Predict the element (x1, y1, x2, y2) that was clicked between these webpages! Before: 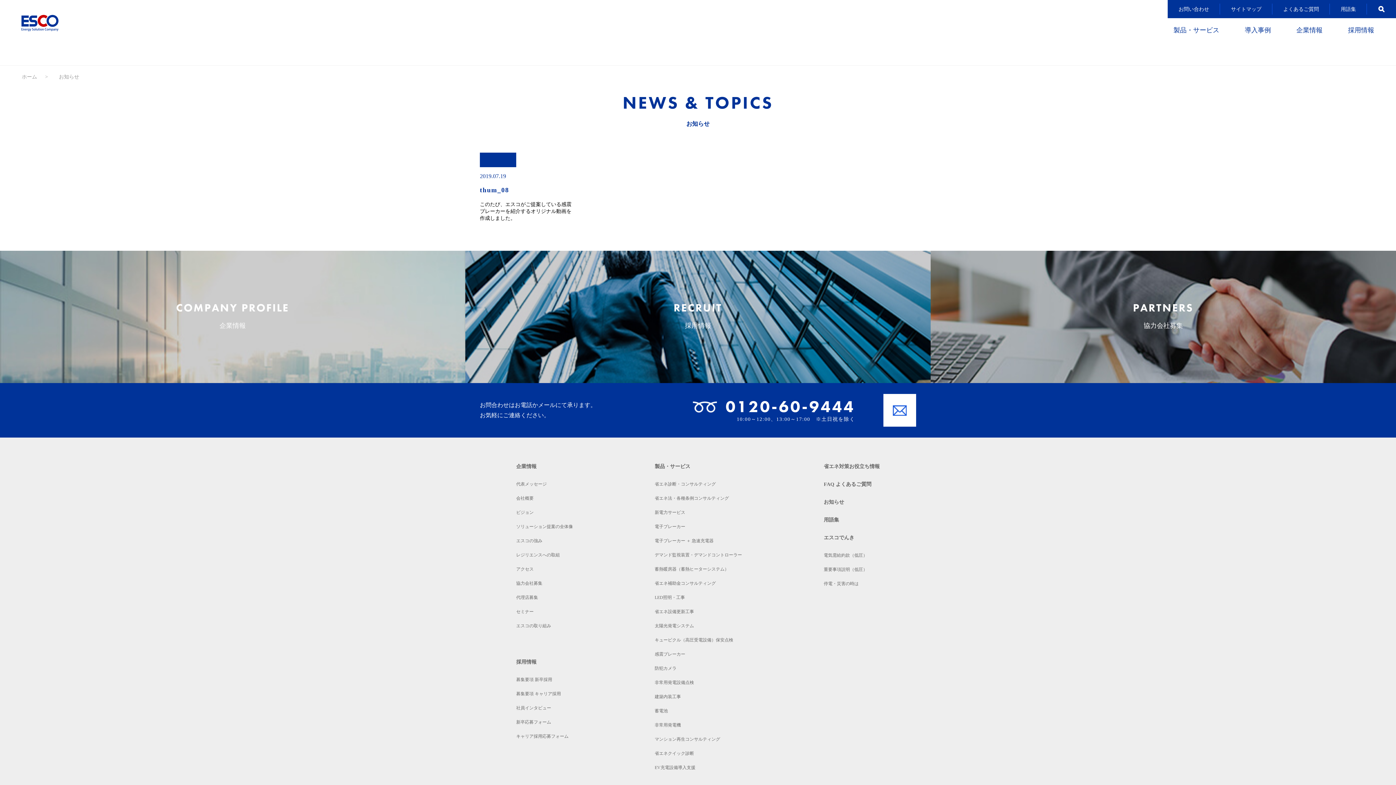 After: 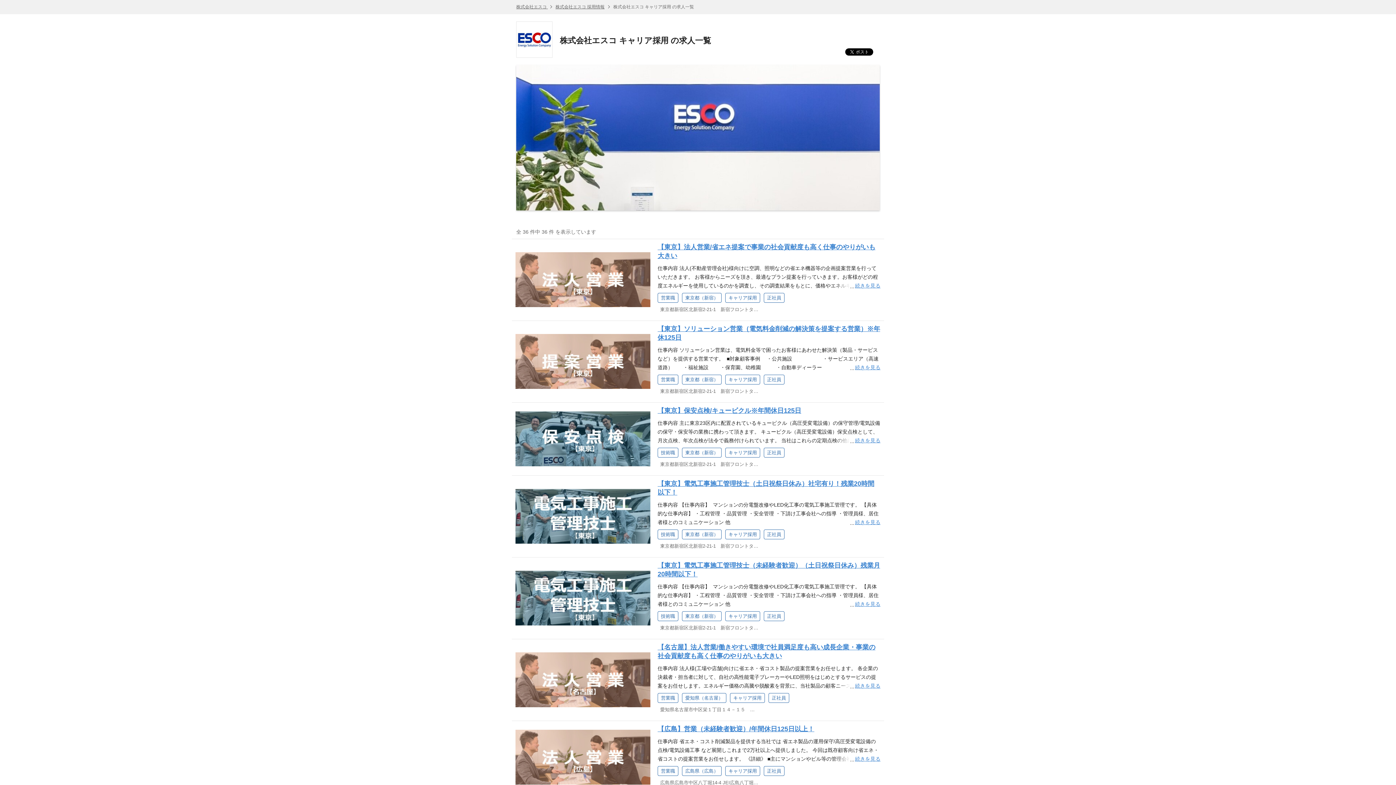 Action: label: 募集要項 キャリア採用 bbox: (516, 691, 561, 696)